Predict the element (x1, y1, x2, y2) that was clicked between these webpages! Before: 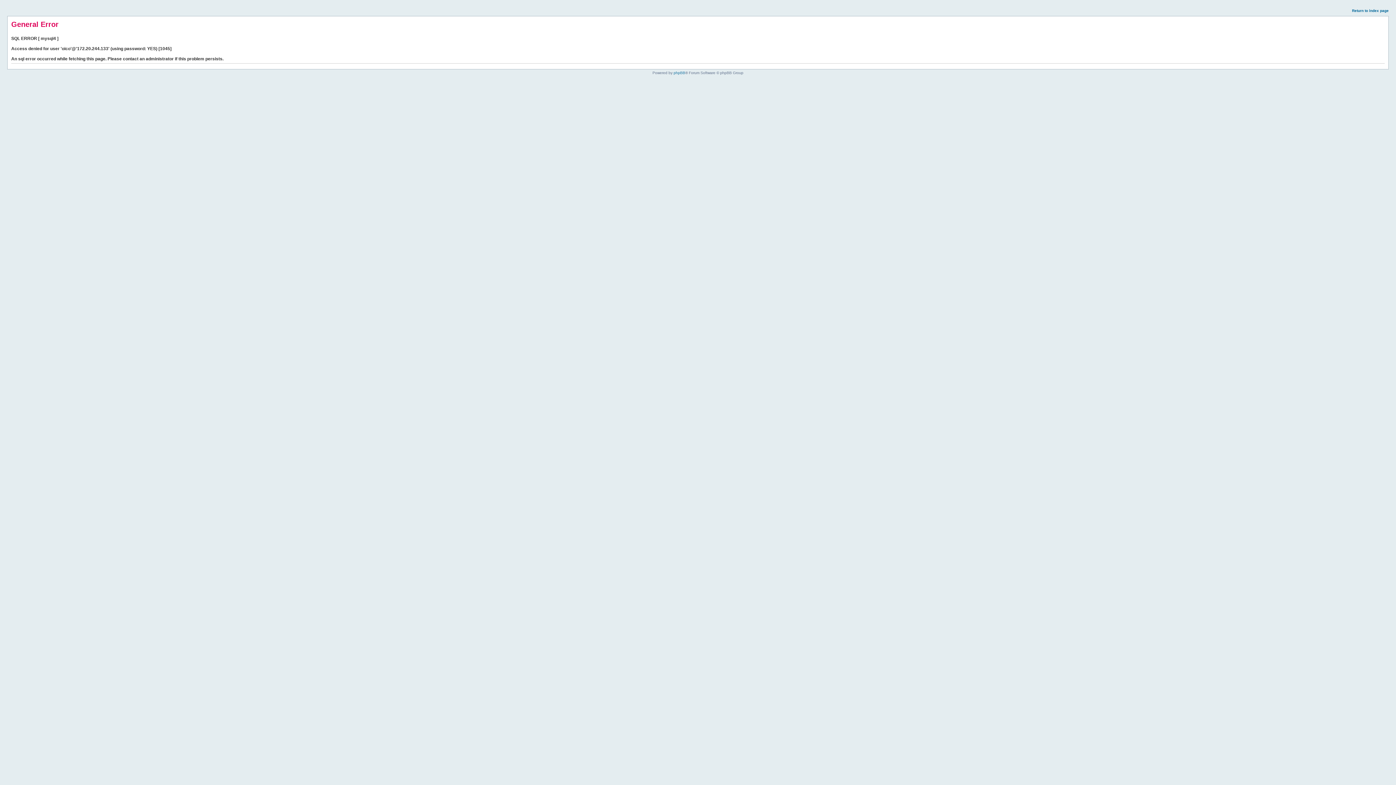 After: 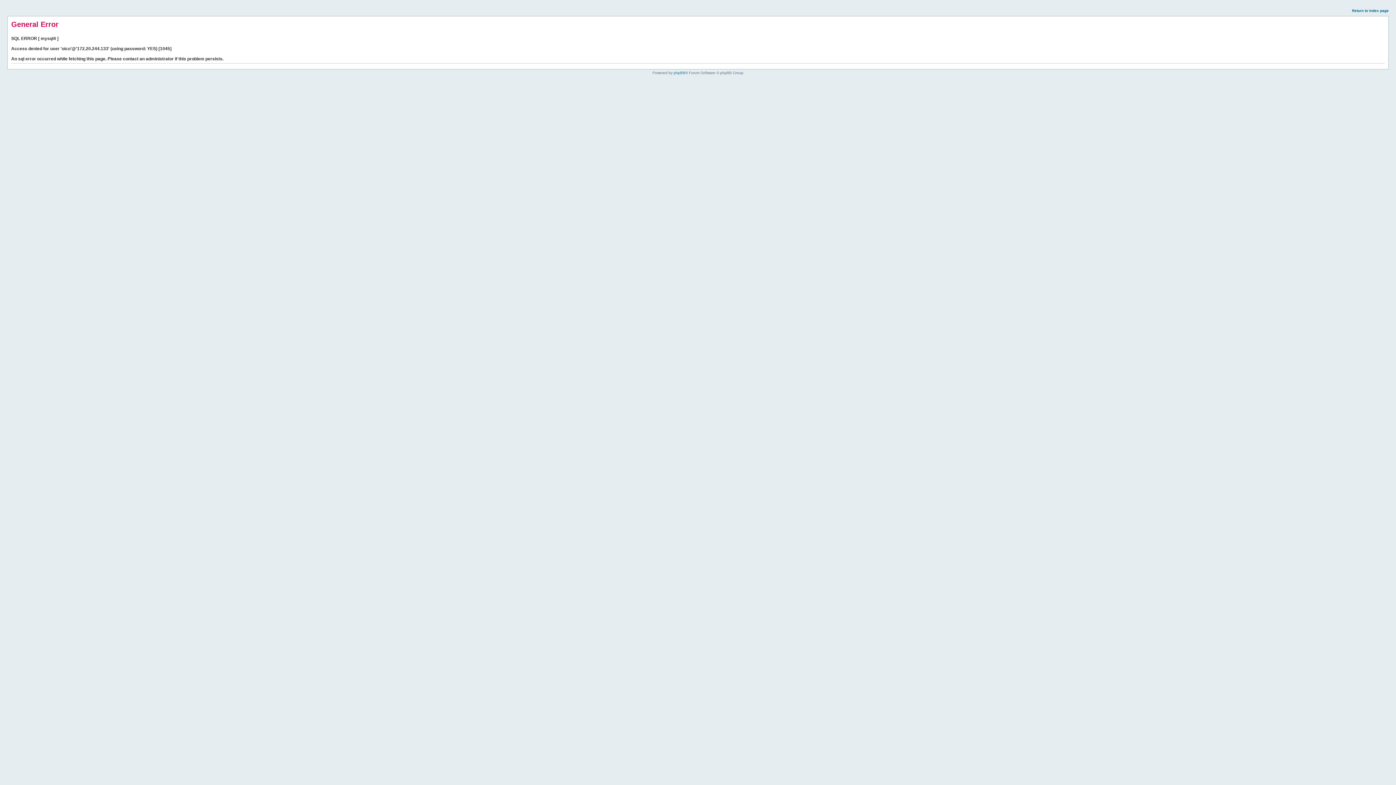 Action: label: Return to index page bbox: (1352, 8, 1389, 12)